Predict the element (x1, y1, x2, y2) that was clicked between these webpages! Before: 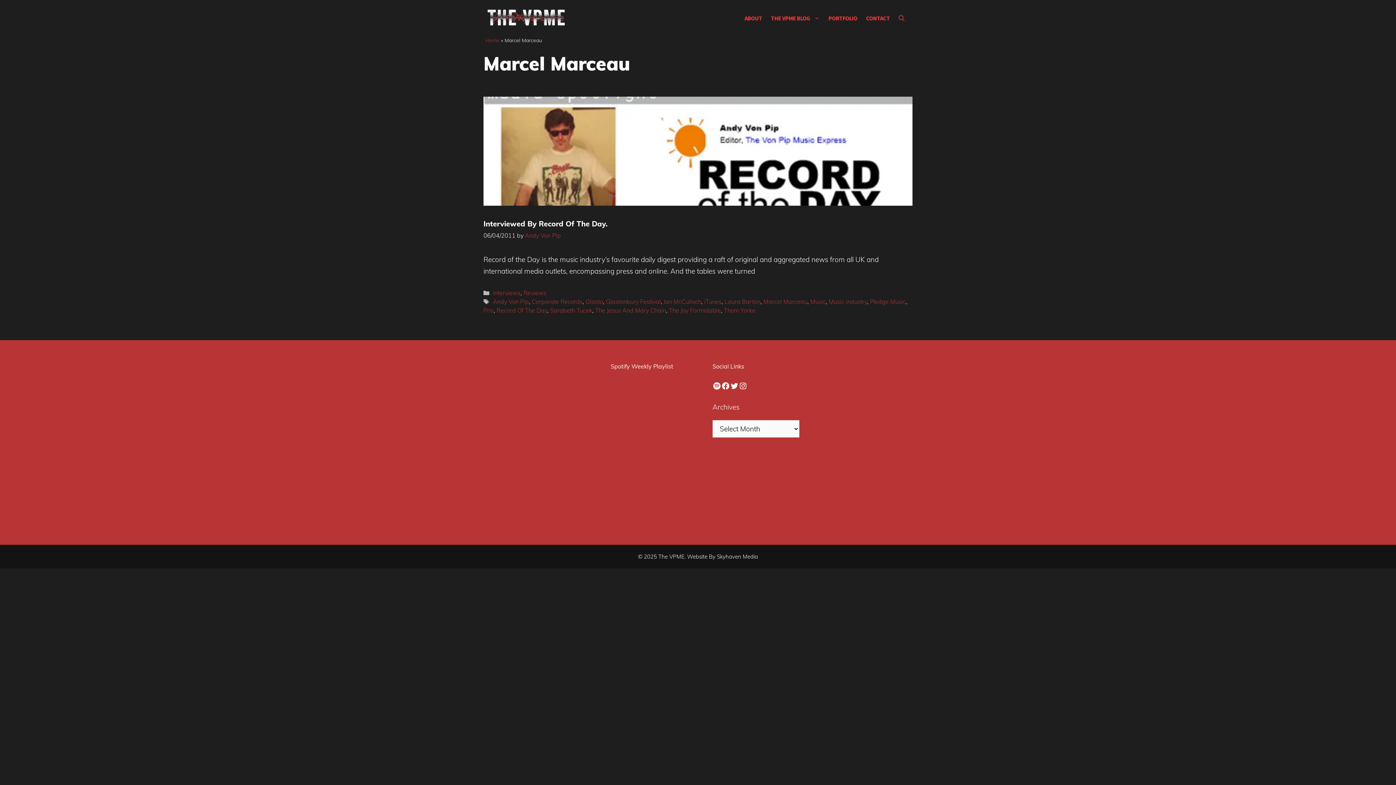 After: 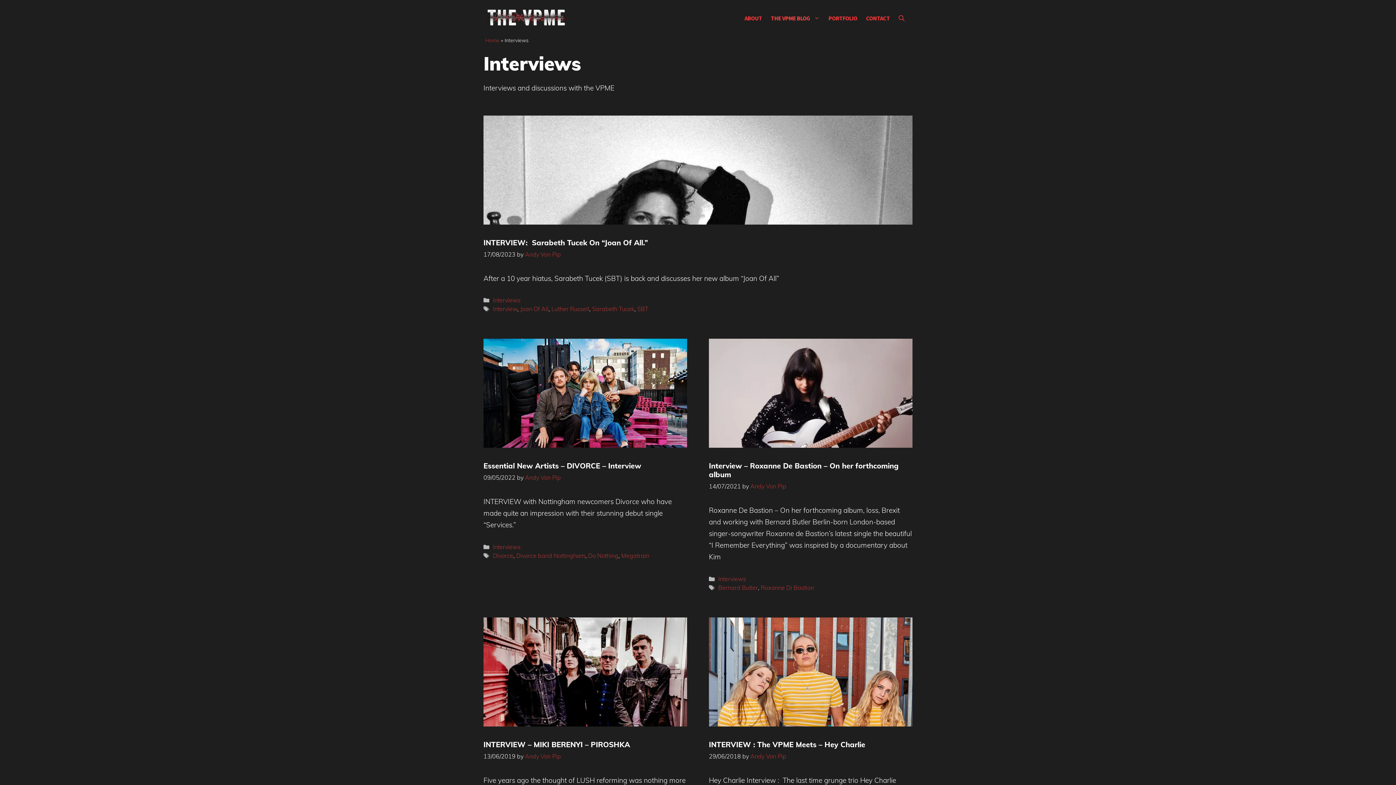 Action: bbox: (493, 289, 520, 296) label: Interviews